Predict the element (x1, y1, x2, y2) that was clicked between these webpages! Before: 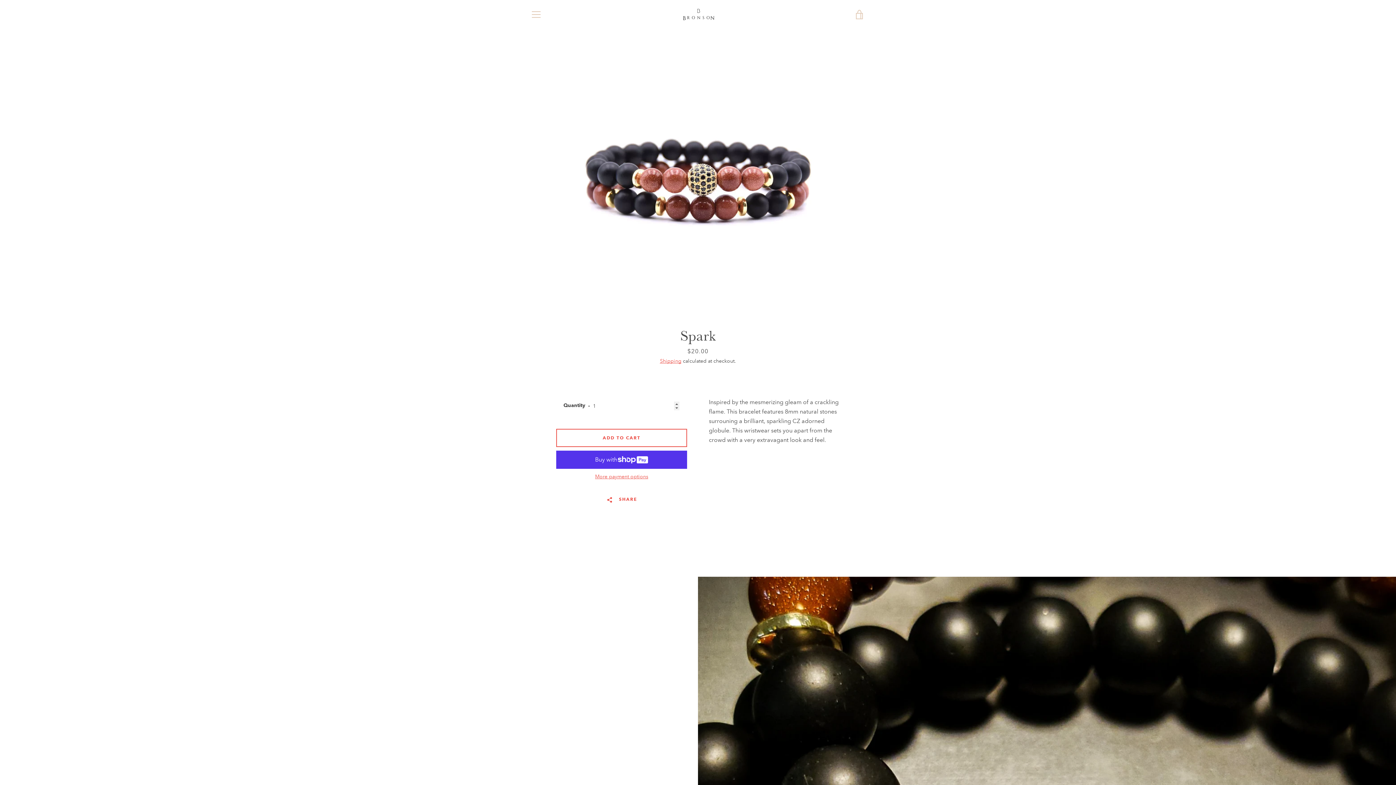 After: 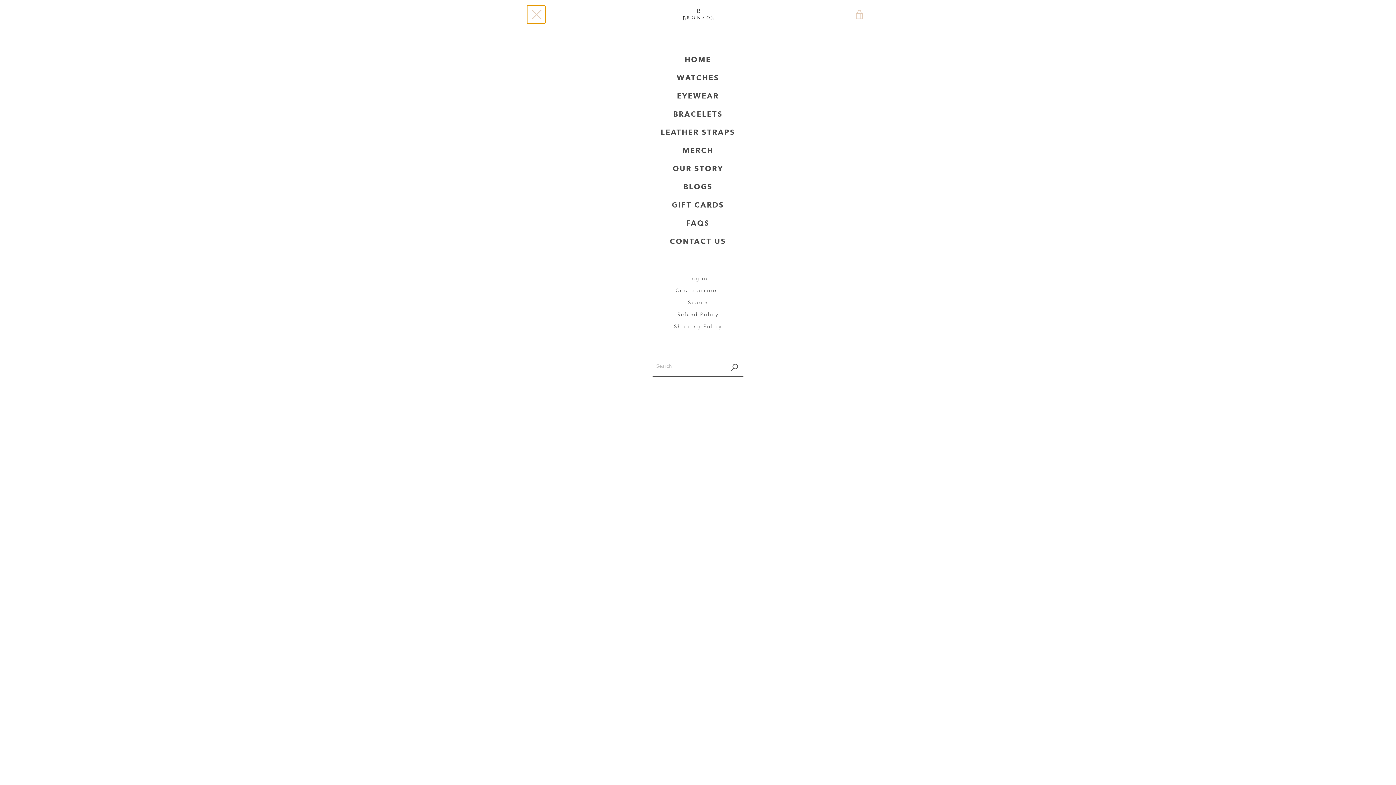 Action: bbox: (527, 5, 545, 23) label: MENU